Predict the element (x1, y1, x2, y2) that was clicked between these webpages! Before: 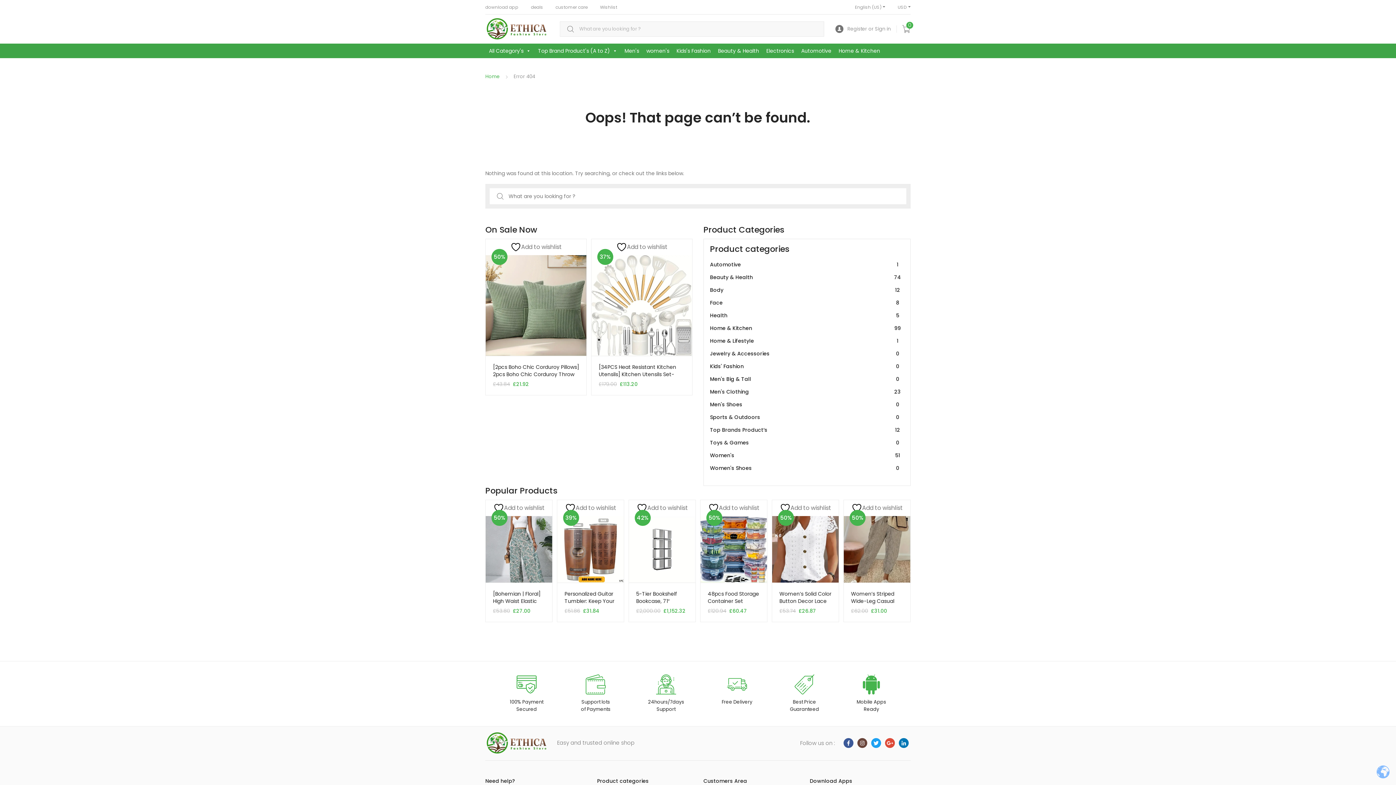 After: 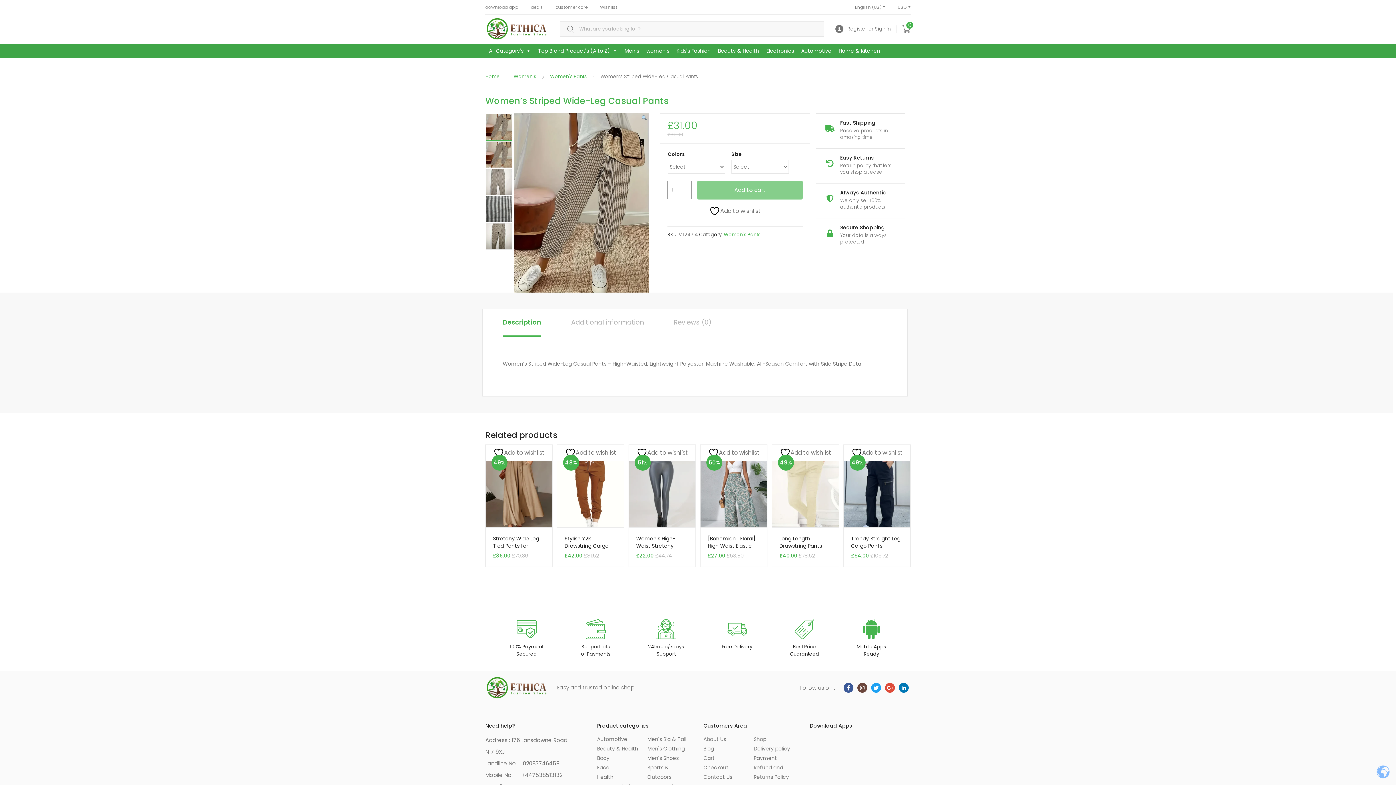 Action: bbox: (851, 590, 903, 614) label: Women’s Striped Wide-Leg Casual Pants
£62.00 
Original price was: £62.00.
£31.00
Current price is: £31.00.